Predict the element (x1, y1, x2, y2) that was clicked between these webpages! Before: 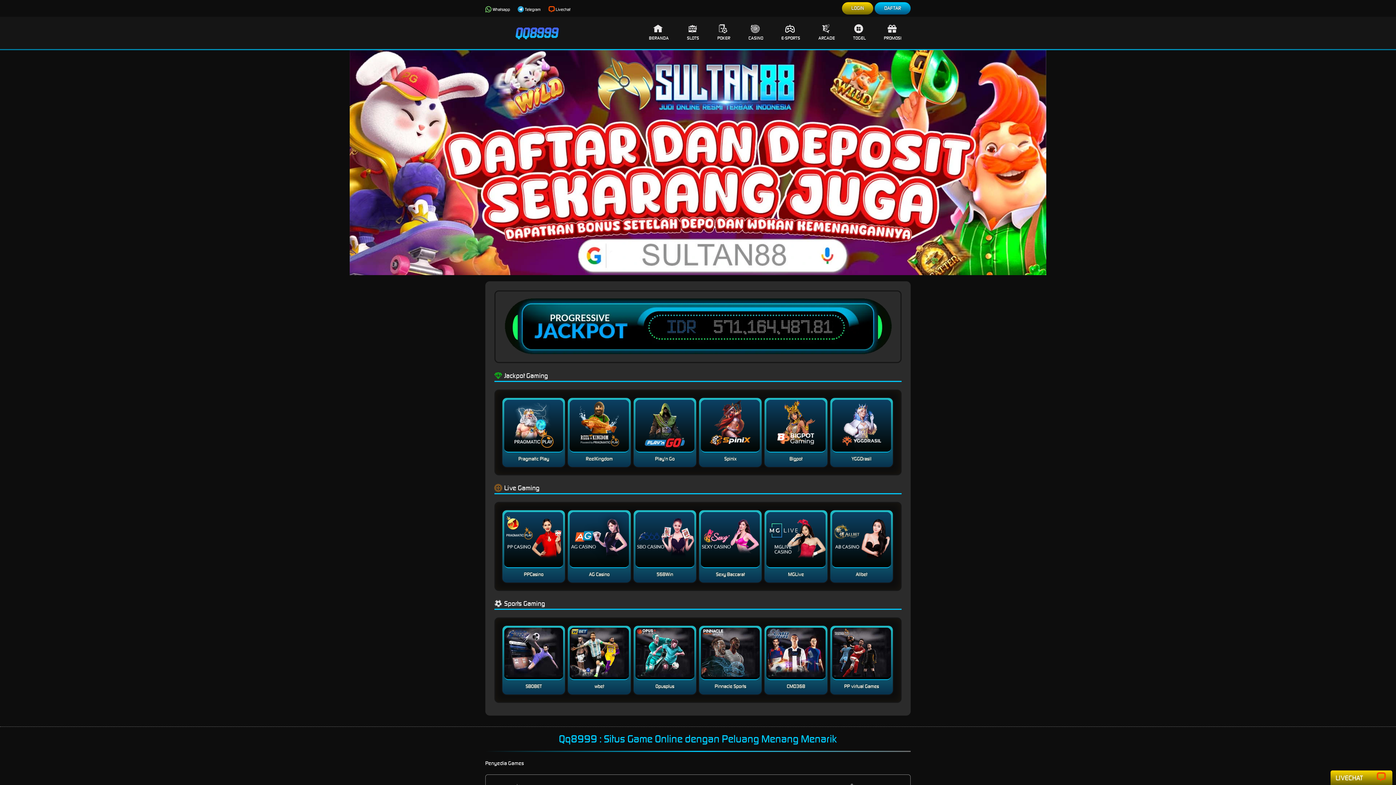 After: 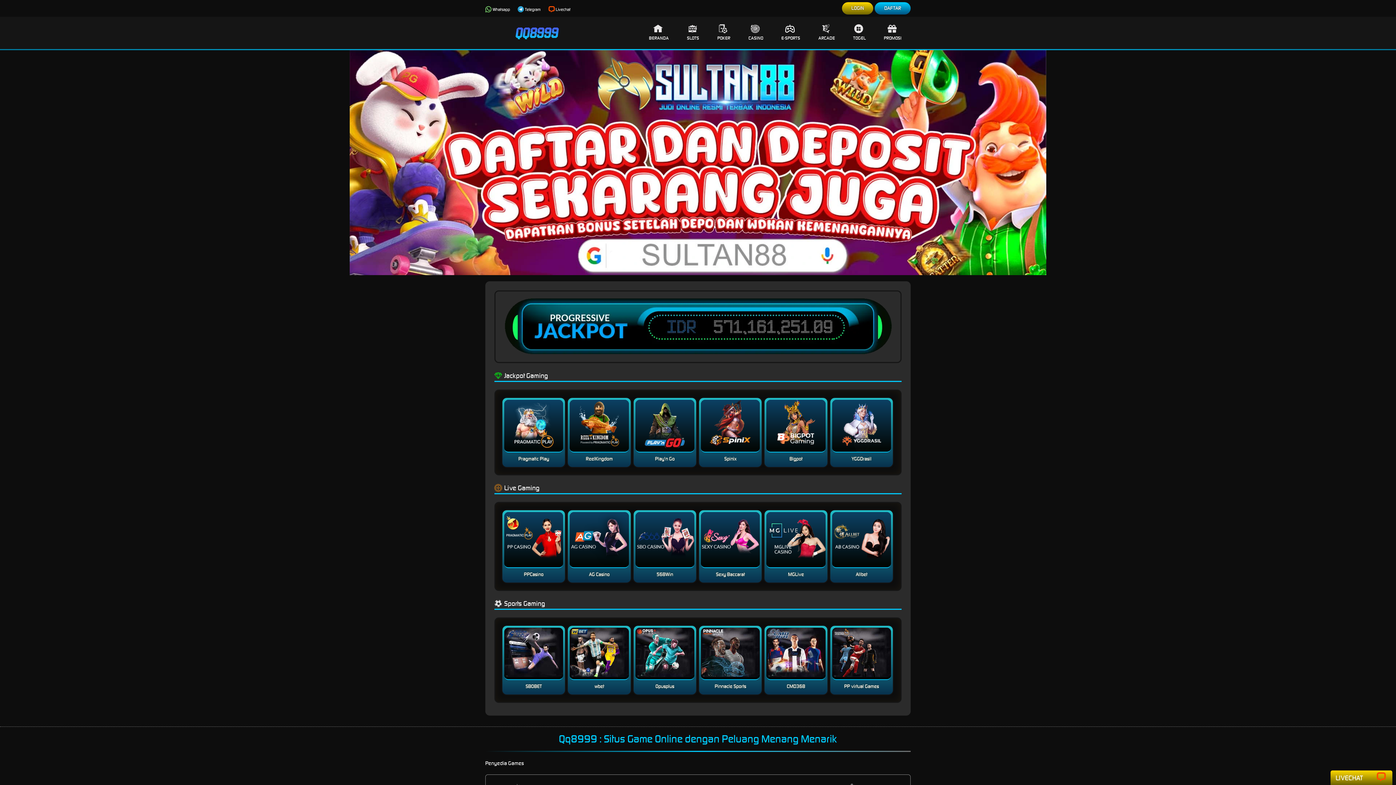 Action: bbox: (875, 16, 910, 48) label: PROMOSI